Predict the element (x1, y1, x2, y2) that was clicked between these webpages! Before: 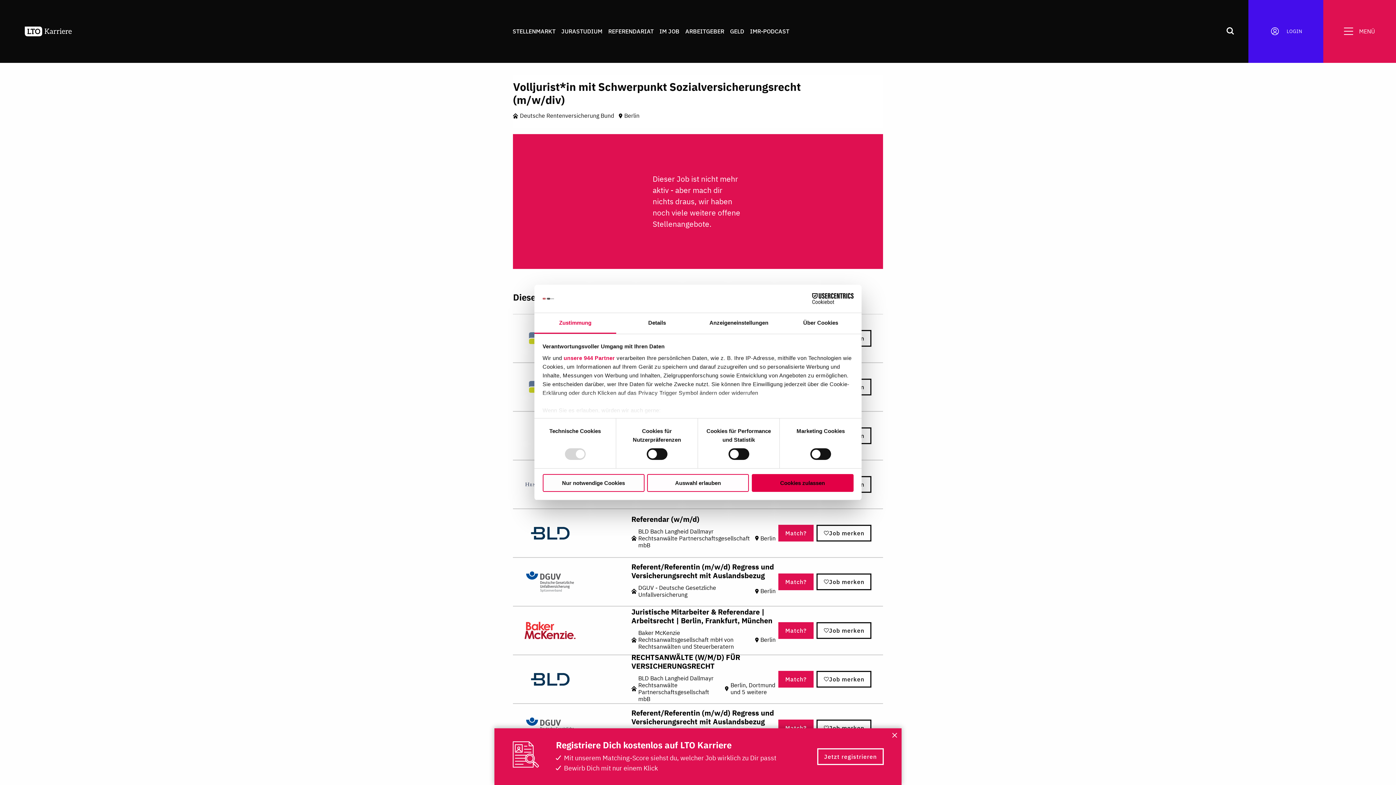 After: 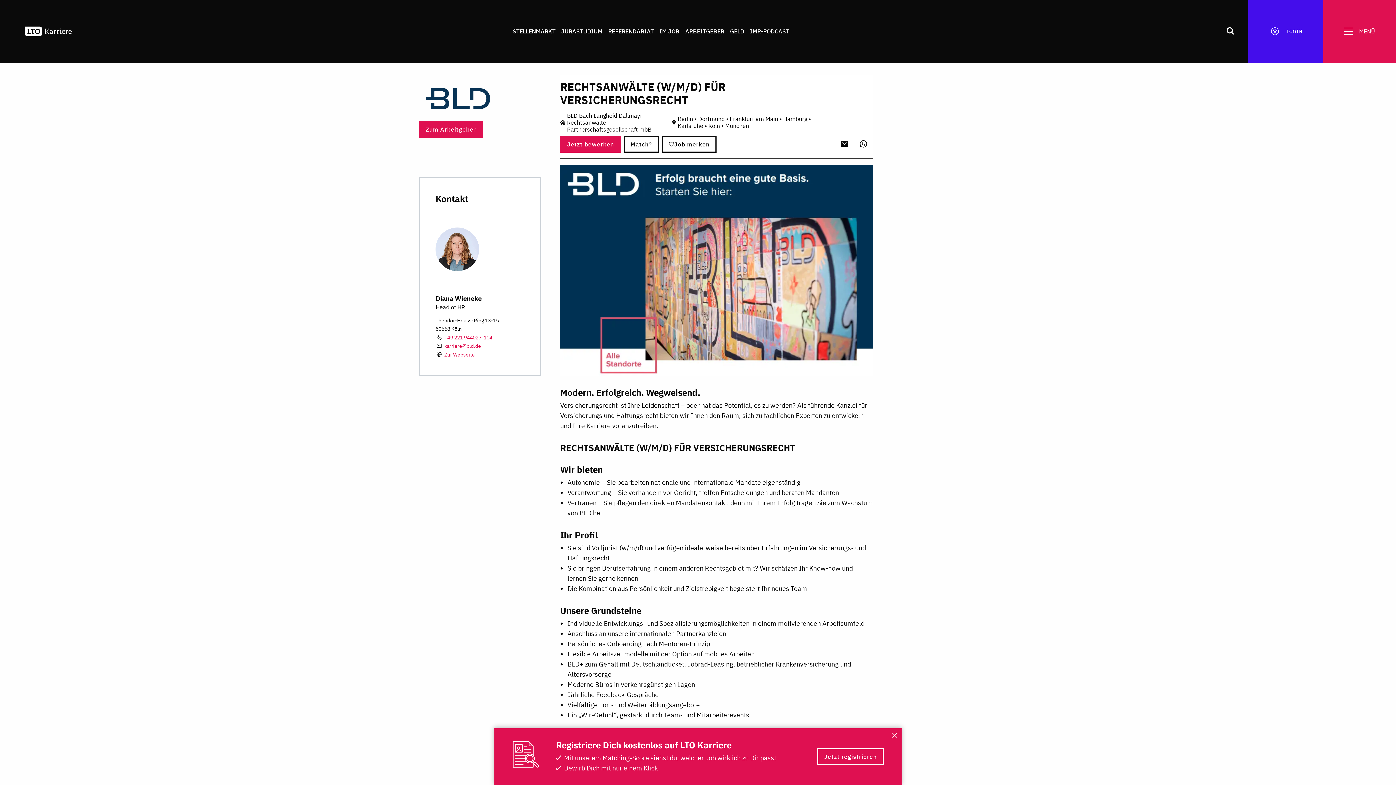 Action: bbox: (524, 661, 871, 697) label: RECHTSANWÄLTE (W/M/D) FÜR VERSICHERUNGSRECHT

BLD Bach Langheid Dallmayr Rechtsanwälte Partnerschaftsgesellschaft mbB
Berlin, Dortmund und 5 weitere
Match?
Job merken